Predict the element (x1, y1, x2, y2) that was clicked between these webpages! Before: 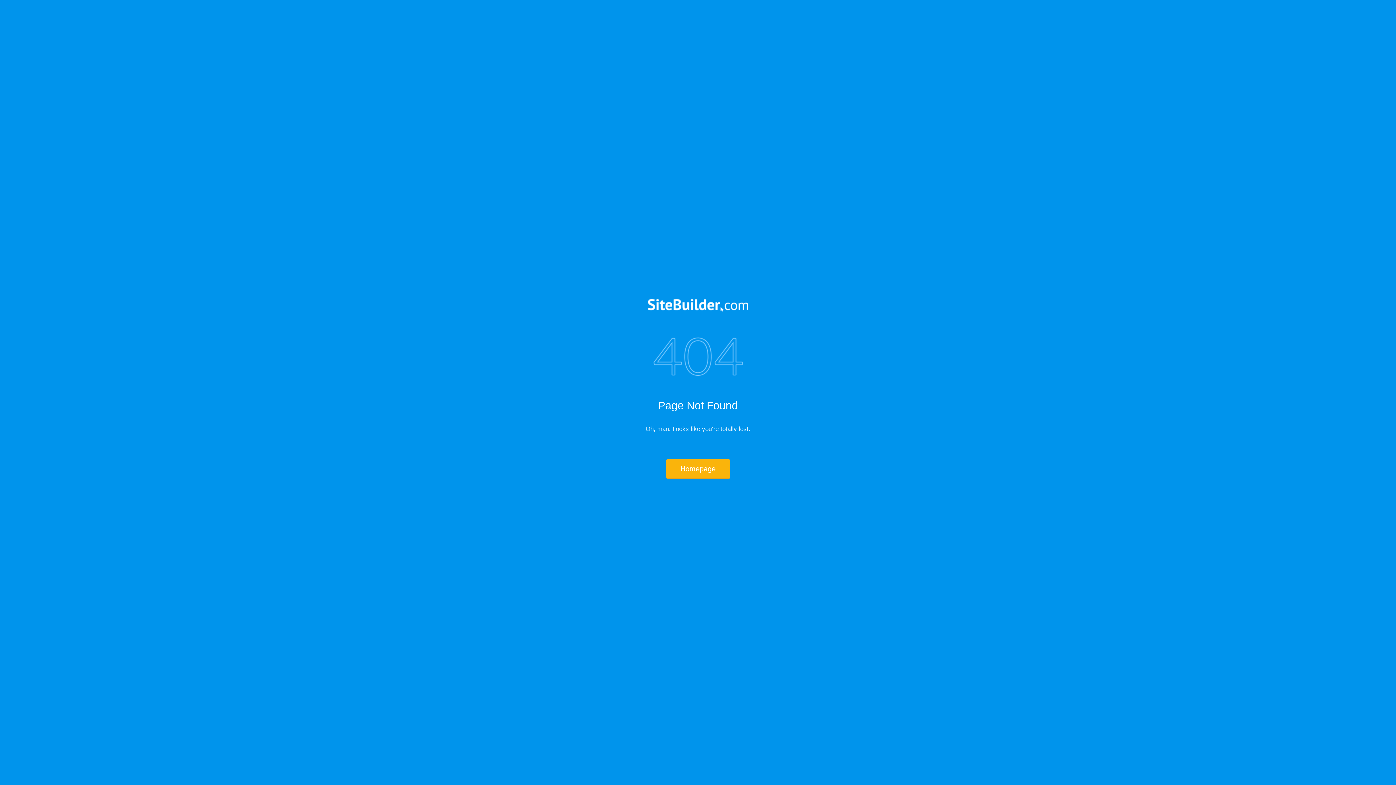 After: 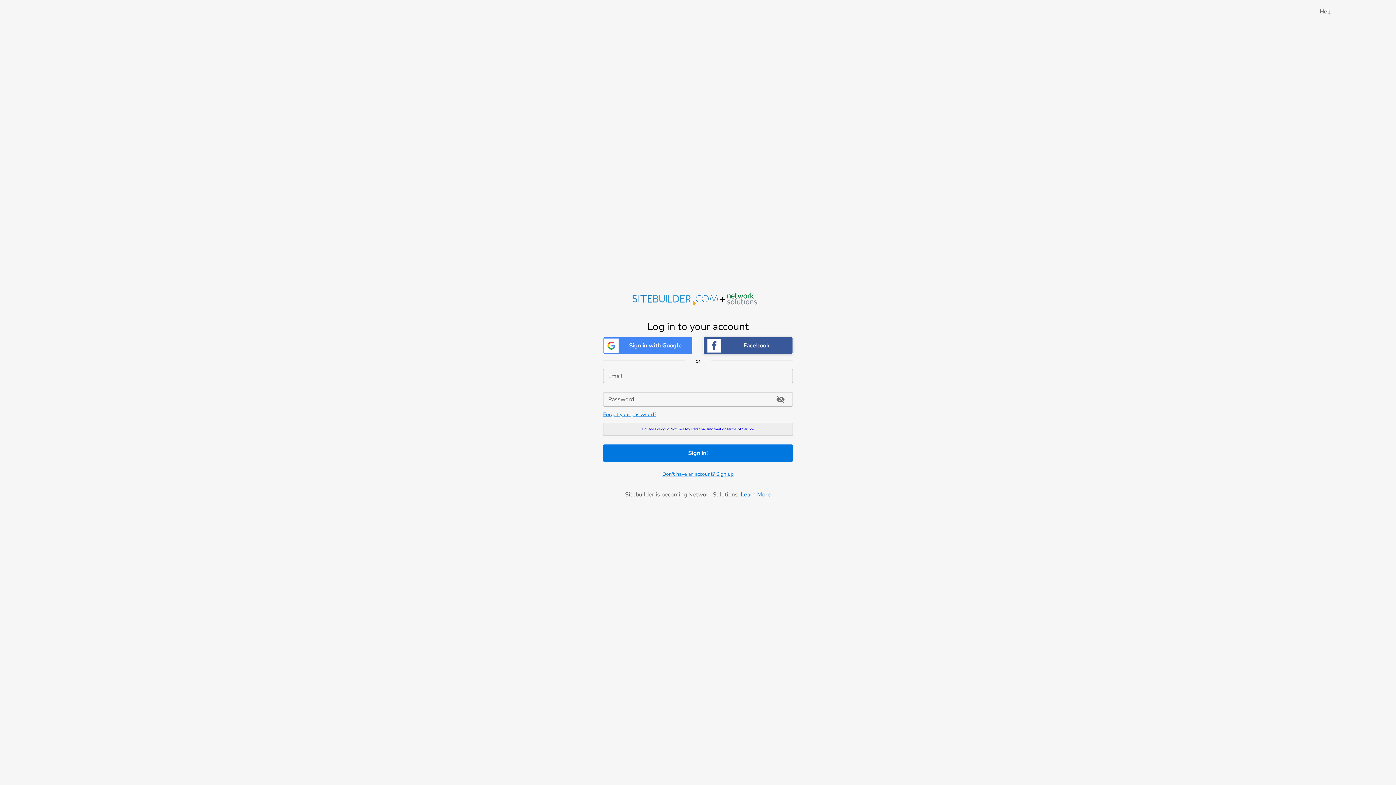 Action: bbox: (517, 299, 878, 312)